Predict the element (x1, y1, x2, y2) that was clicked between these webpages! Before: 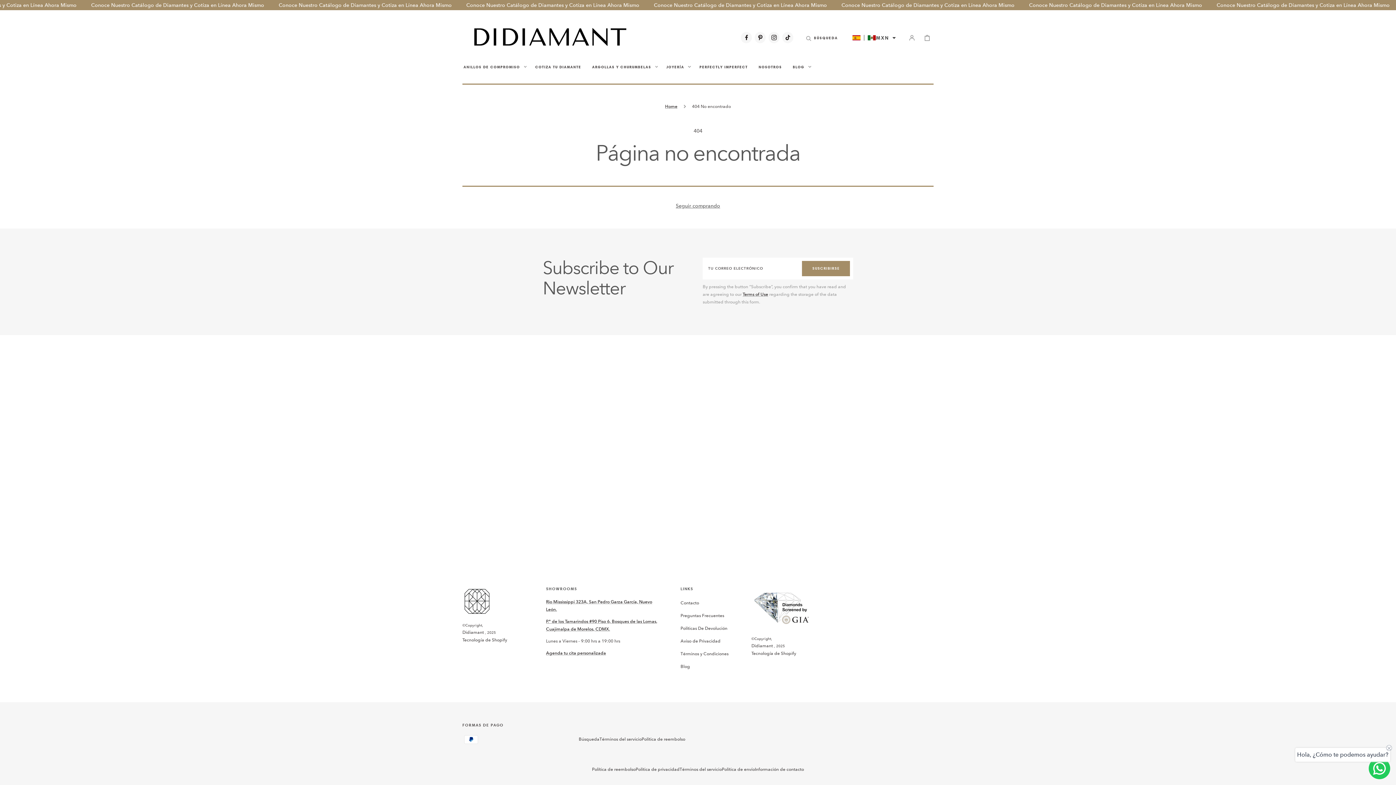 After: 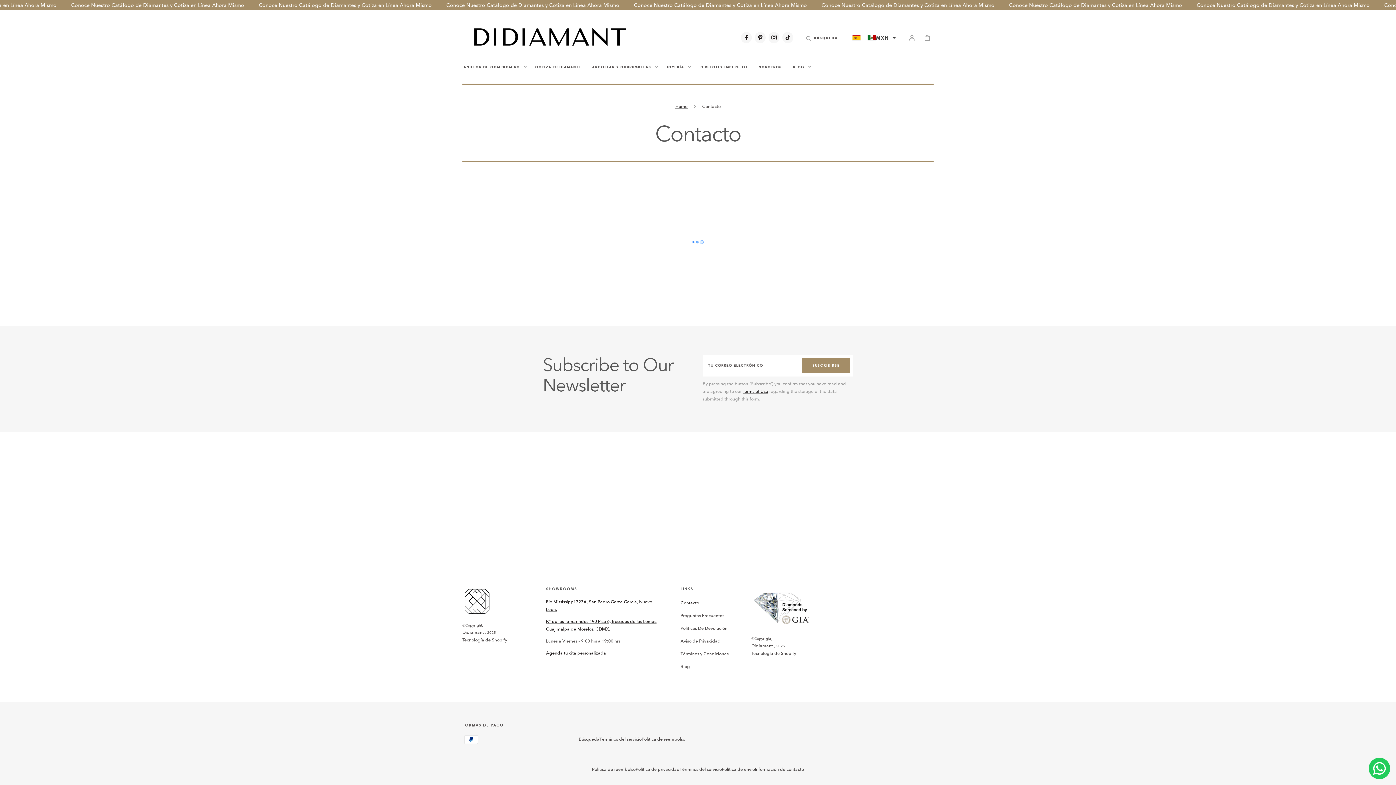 Action: label: Contacto bbox: (680, 600, 699, 609)